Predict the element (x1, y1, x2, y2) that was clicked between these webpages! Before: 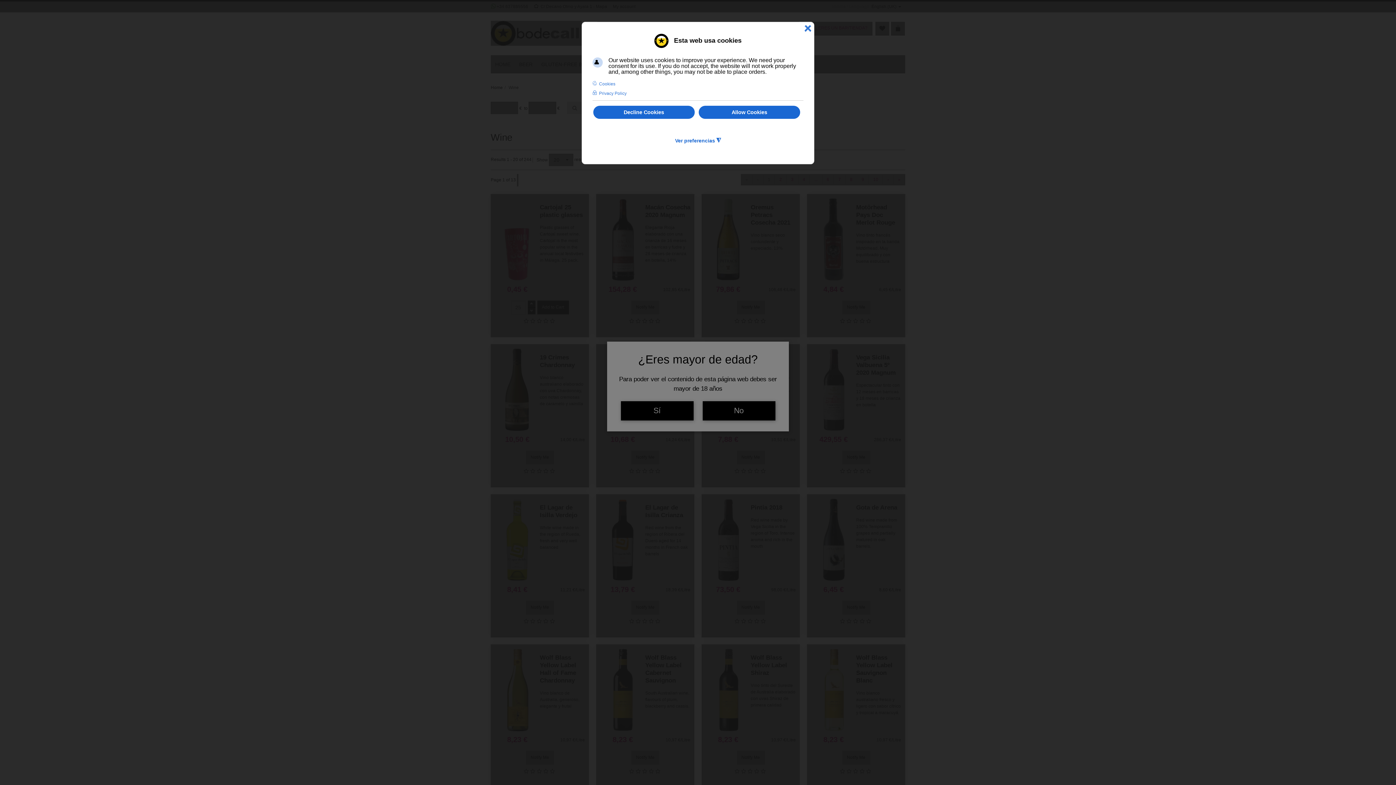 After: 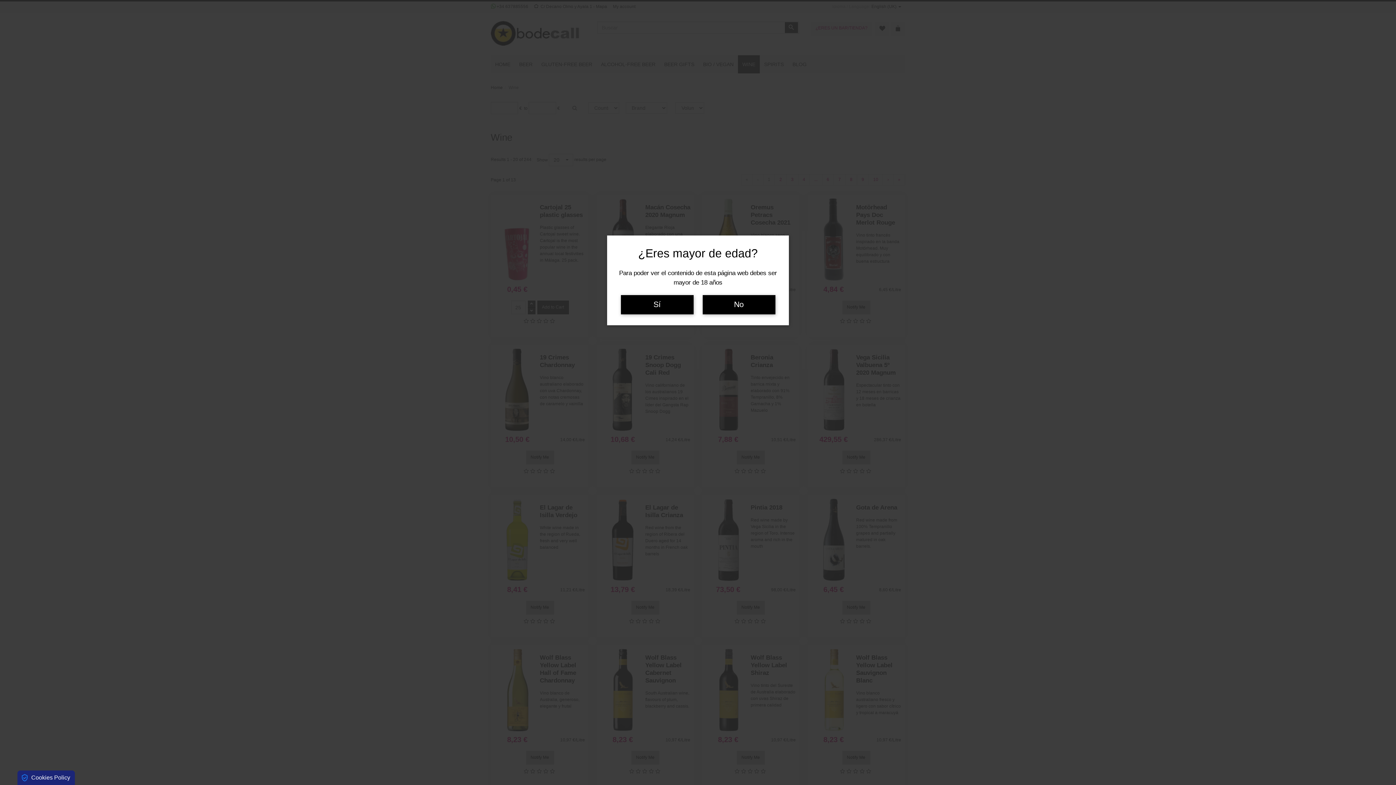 Action: bbox: (592, 105, 695, 119) label: Decline Cookies